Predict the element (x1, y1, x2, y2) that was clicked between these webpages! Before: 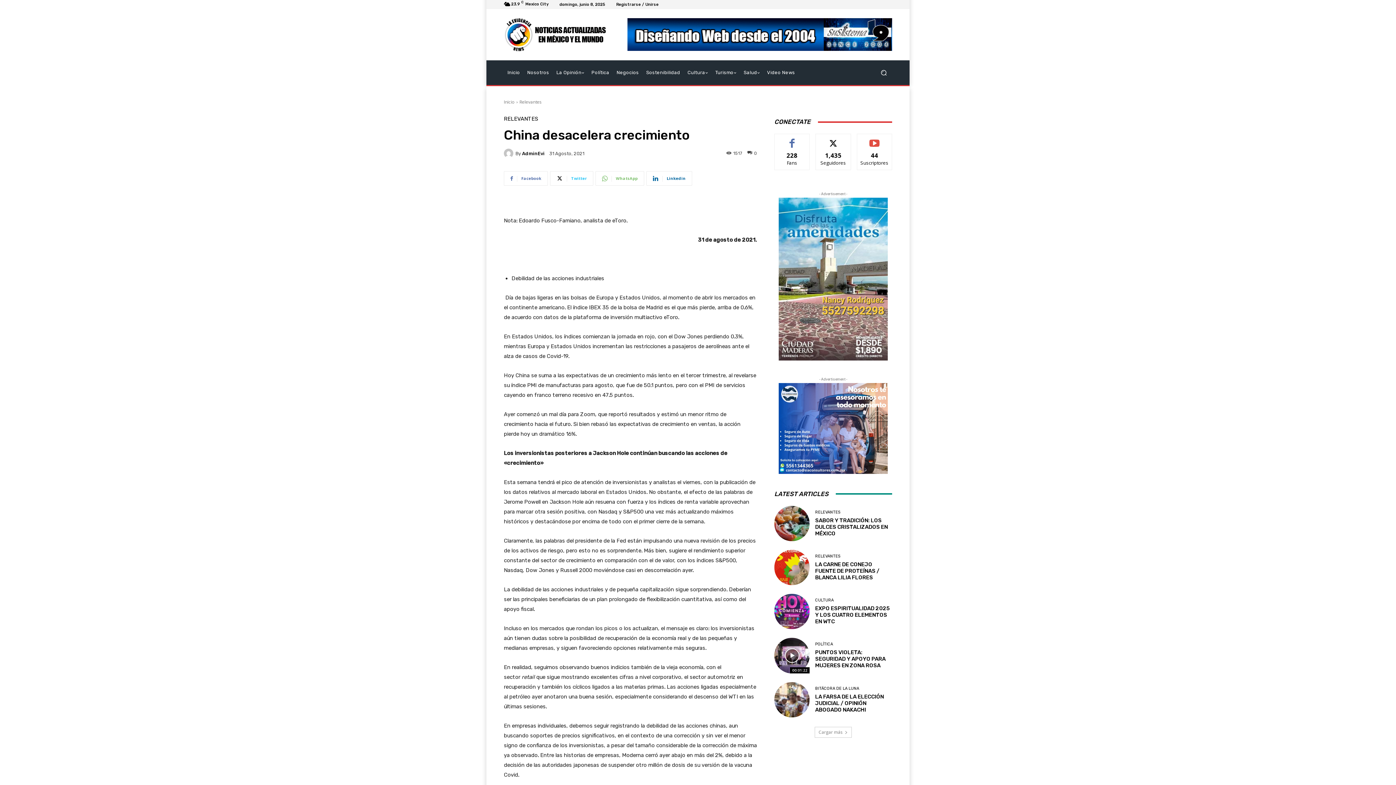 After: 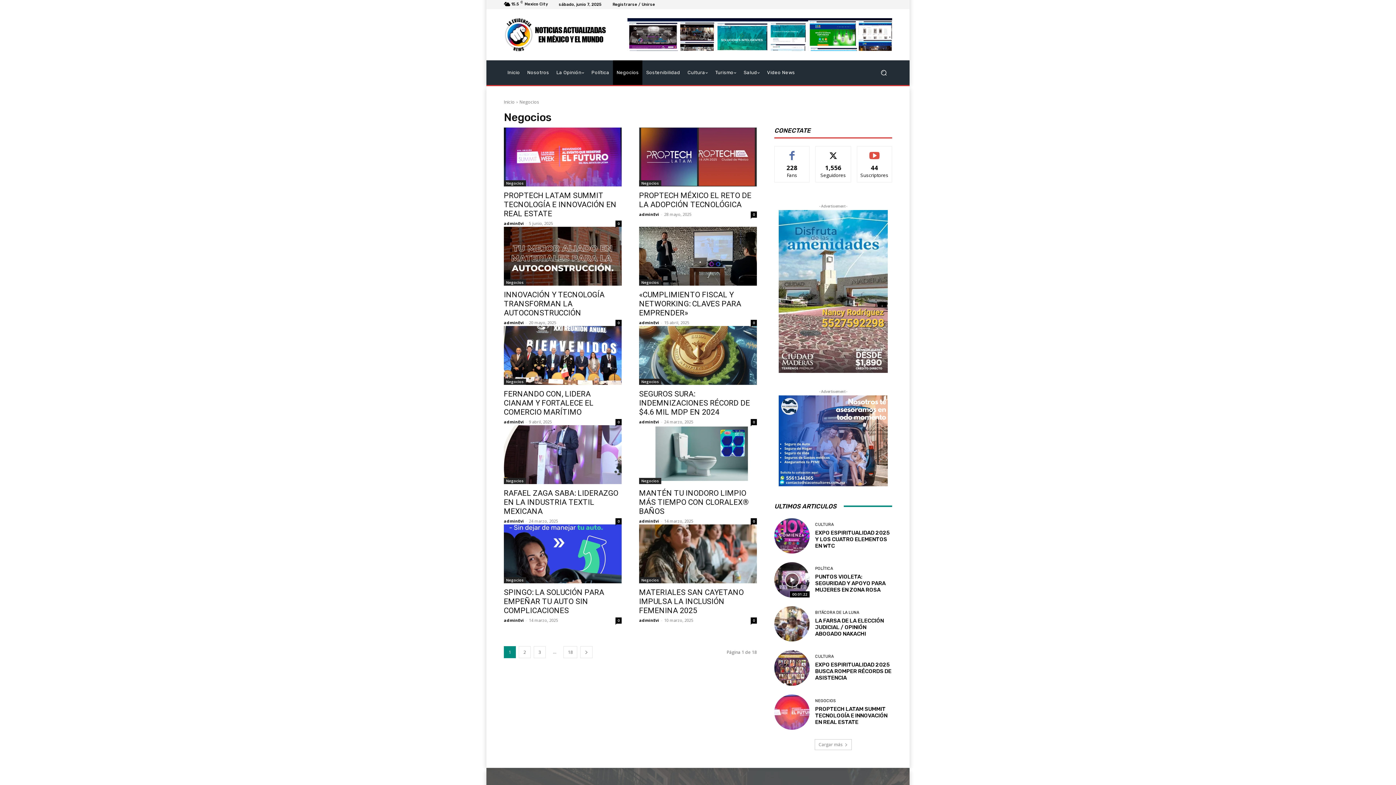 Action: bbox: (613, 60, 642, 85) label: Negocios